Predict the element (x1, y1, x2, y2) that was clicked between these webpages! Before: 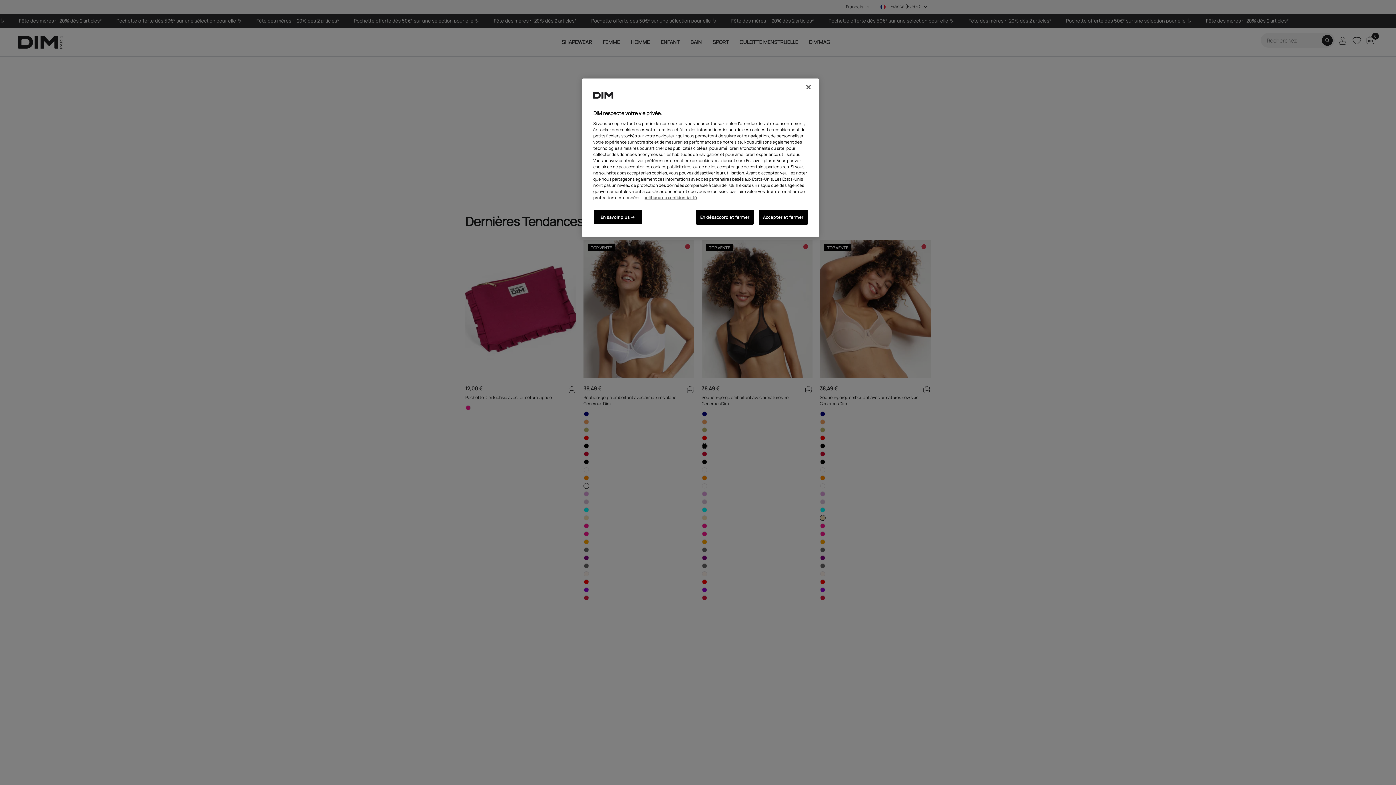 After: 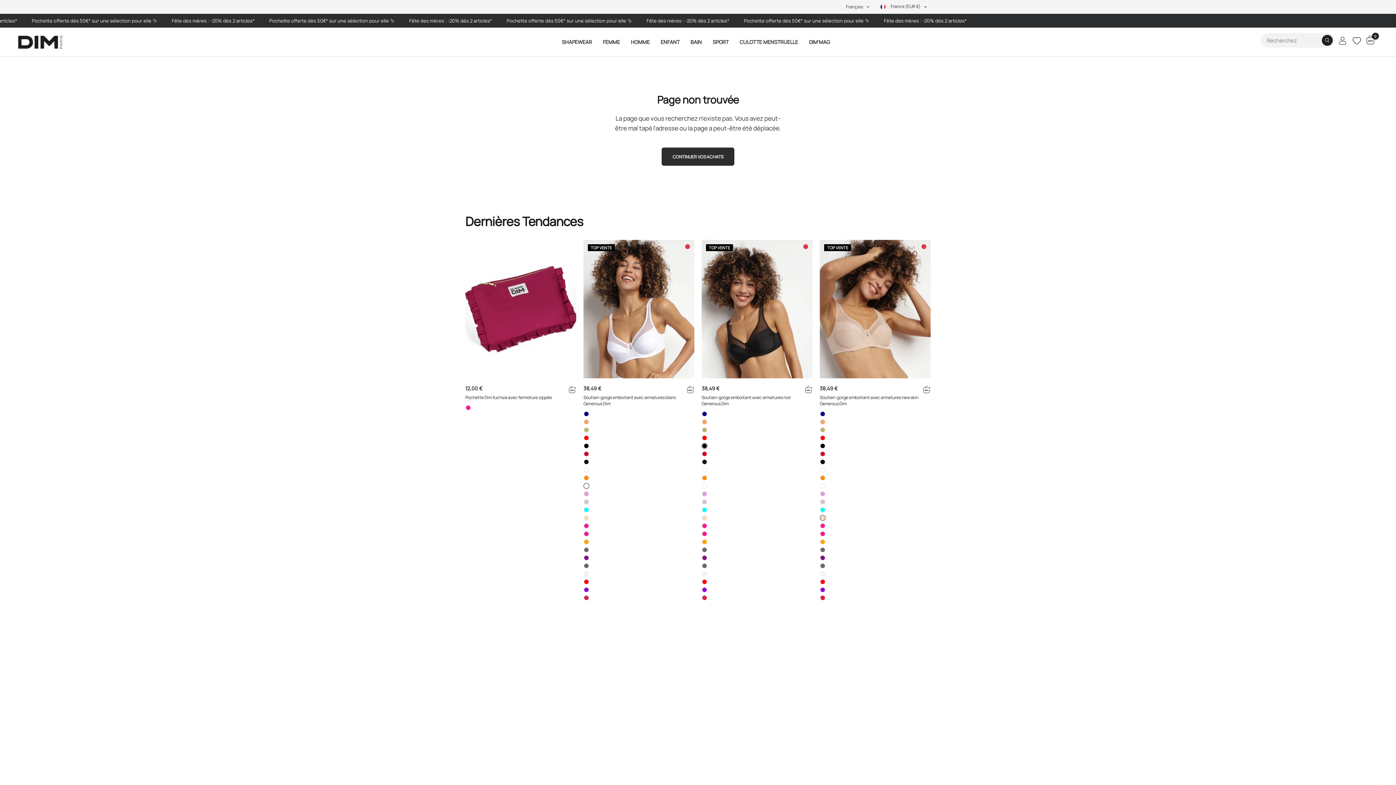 Action: label: En désaccord et fermer bbox: (696, 209, 753, 224)